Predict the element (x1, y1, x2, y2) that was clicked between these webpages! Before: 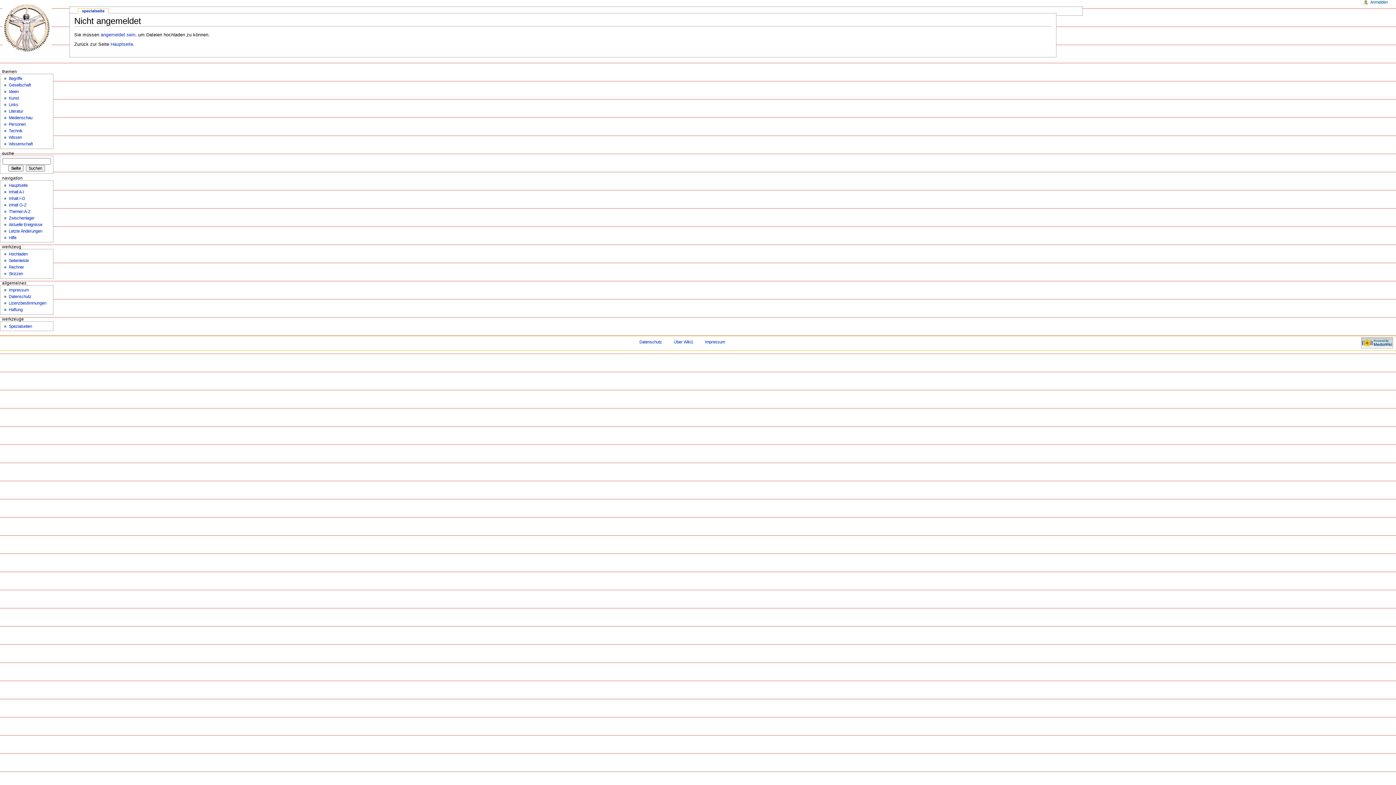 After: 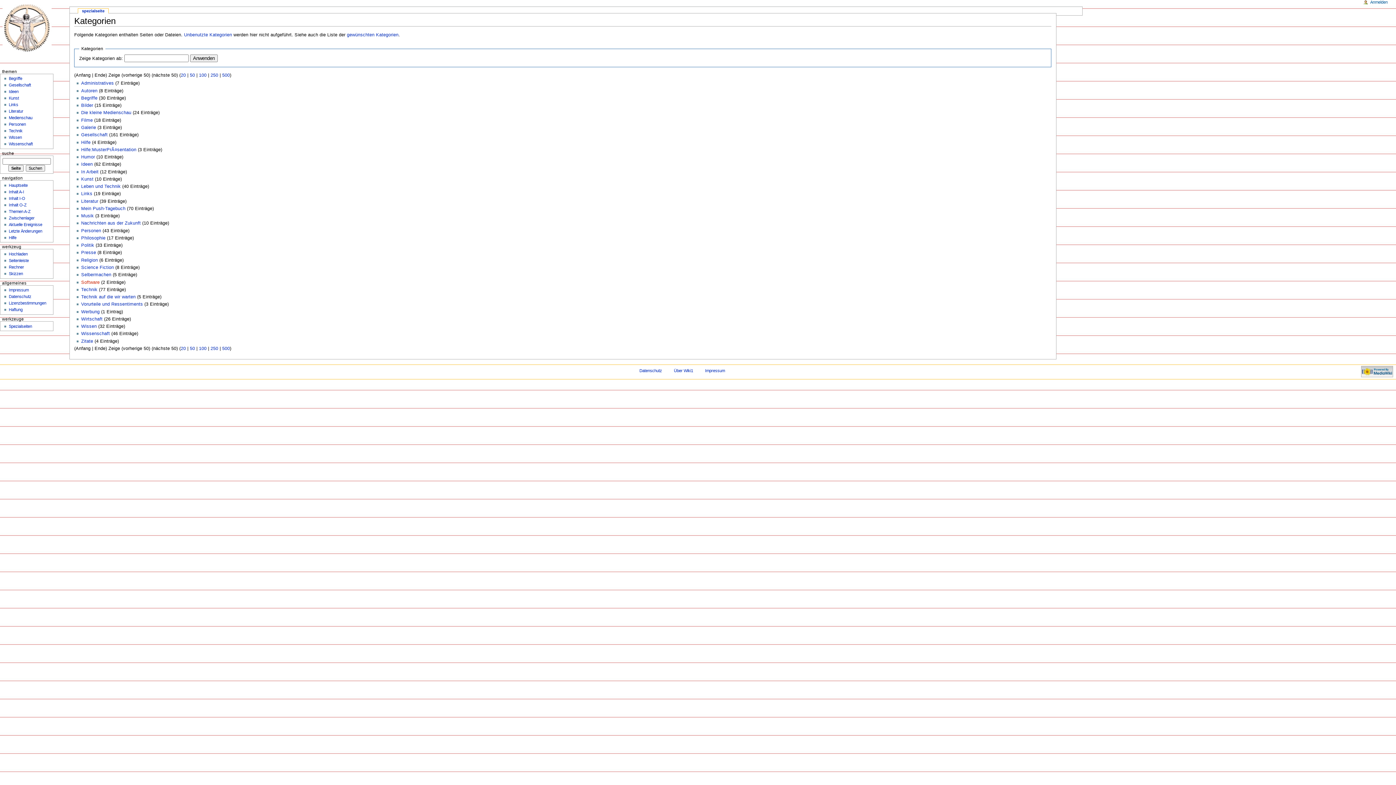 Action: label: Themen A-Z bbox: (8, 208, 53, 214)